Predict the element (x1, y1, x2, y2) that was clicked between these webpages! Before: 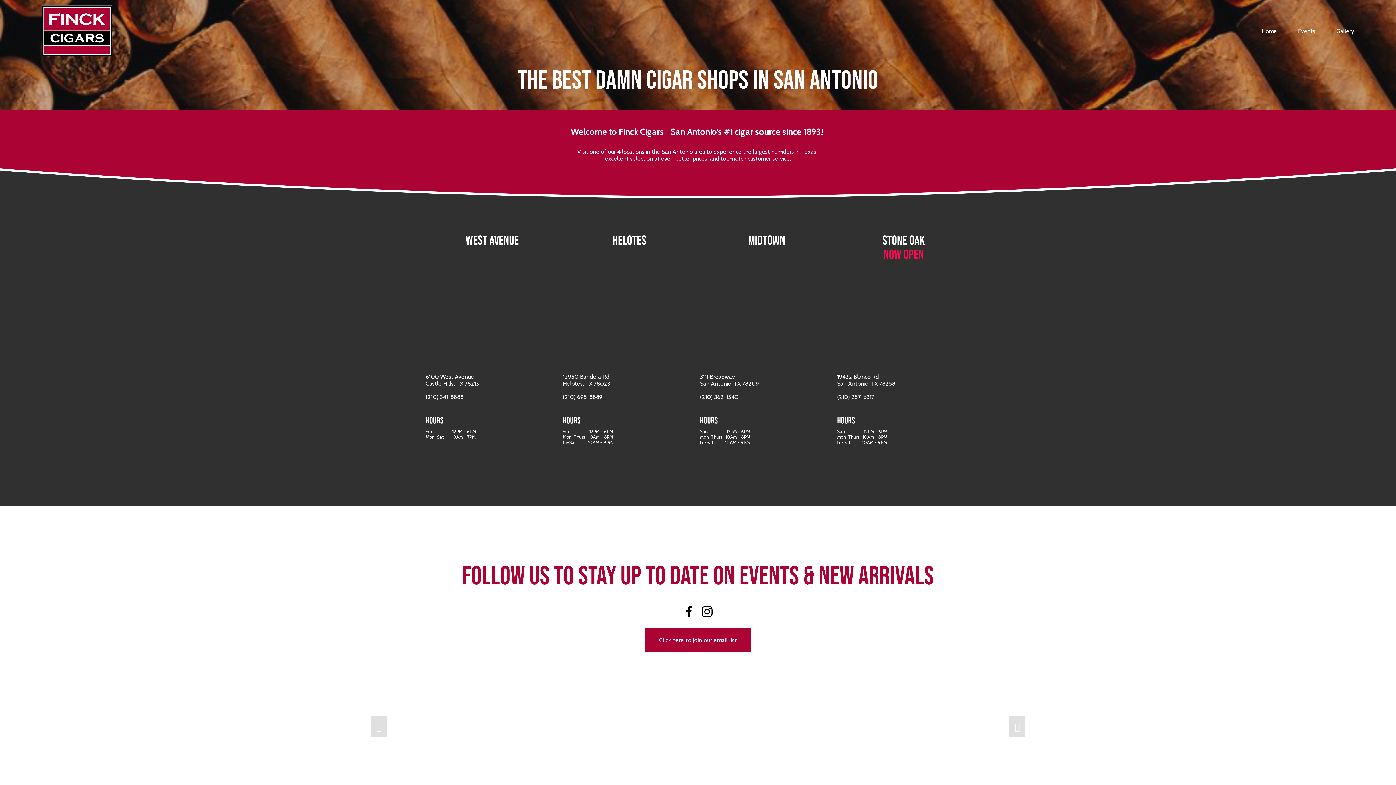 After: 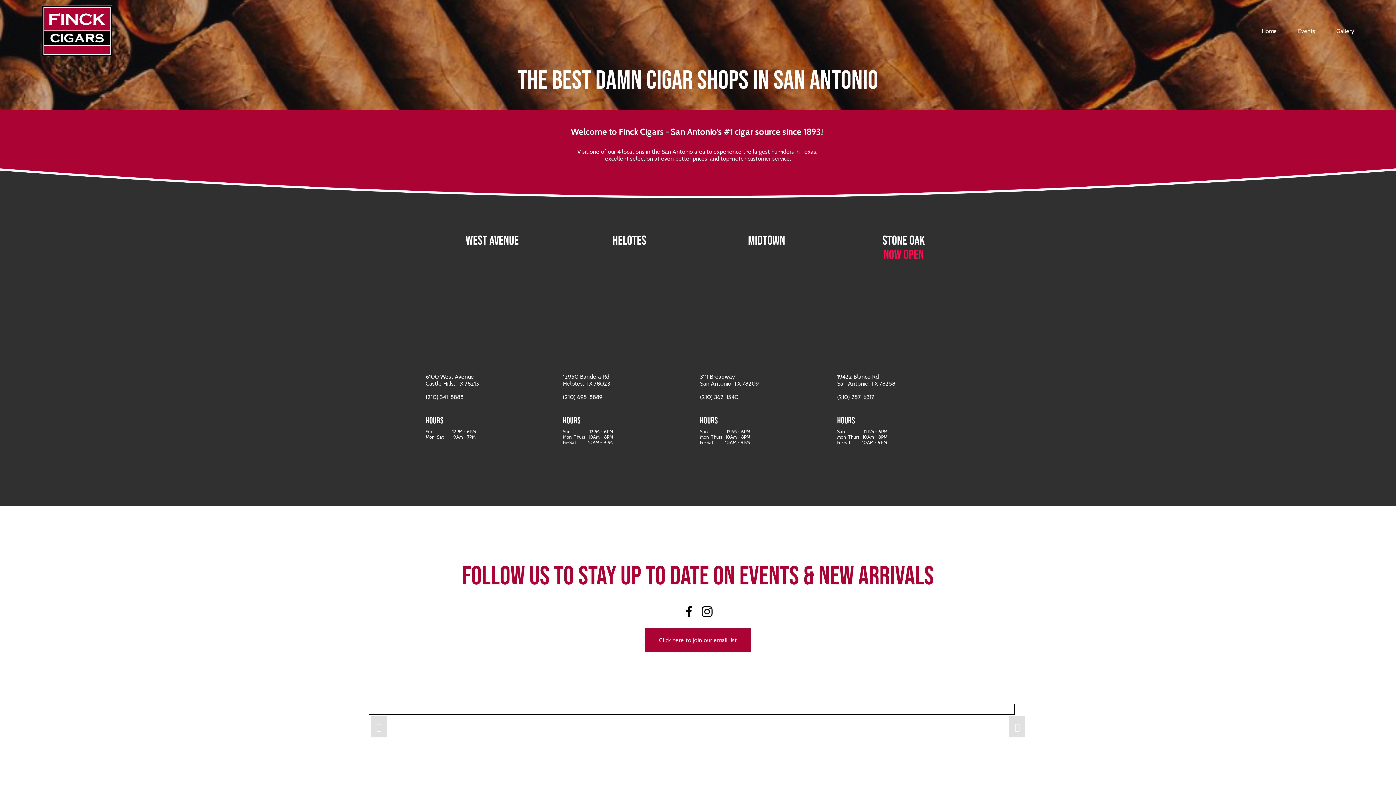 Action: bbox: (370, 706, 1012, 713) label:  